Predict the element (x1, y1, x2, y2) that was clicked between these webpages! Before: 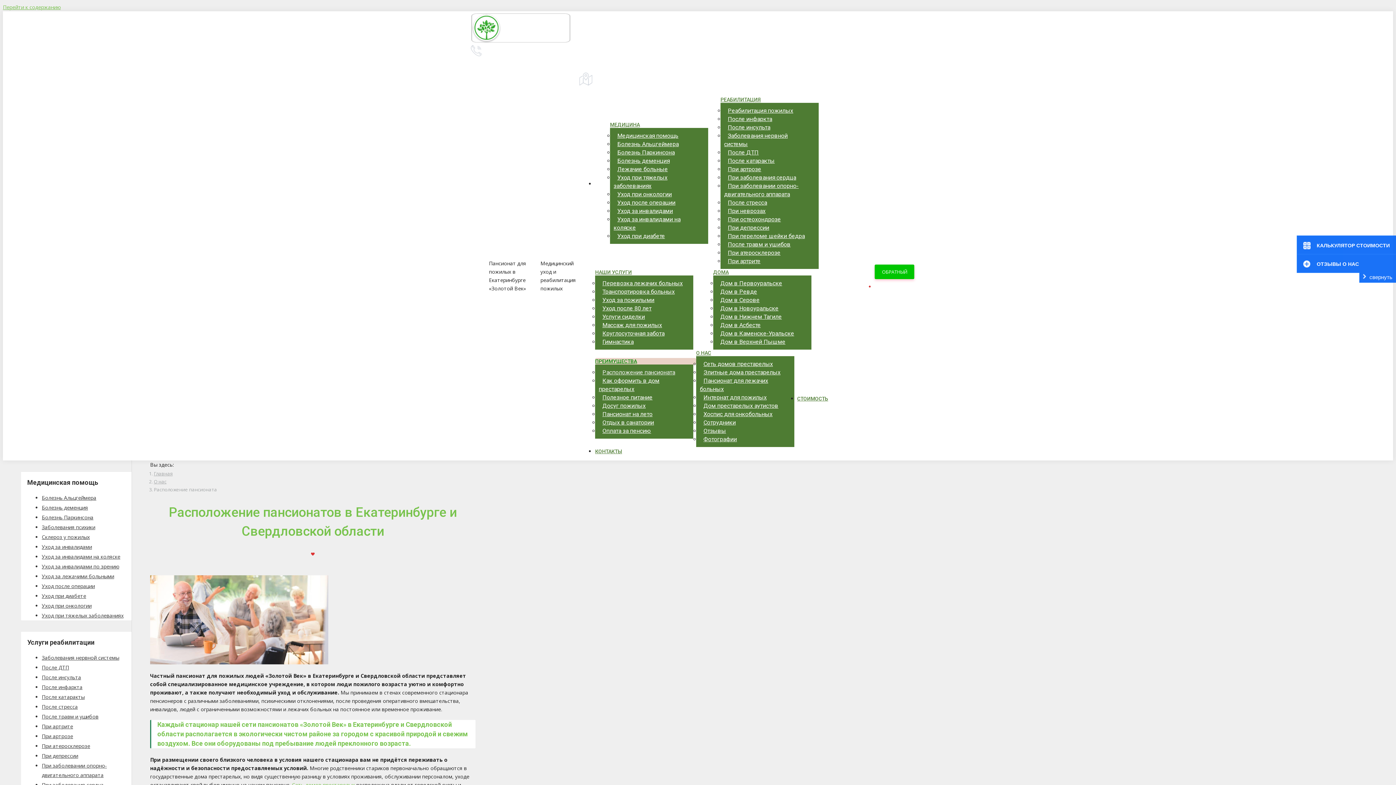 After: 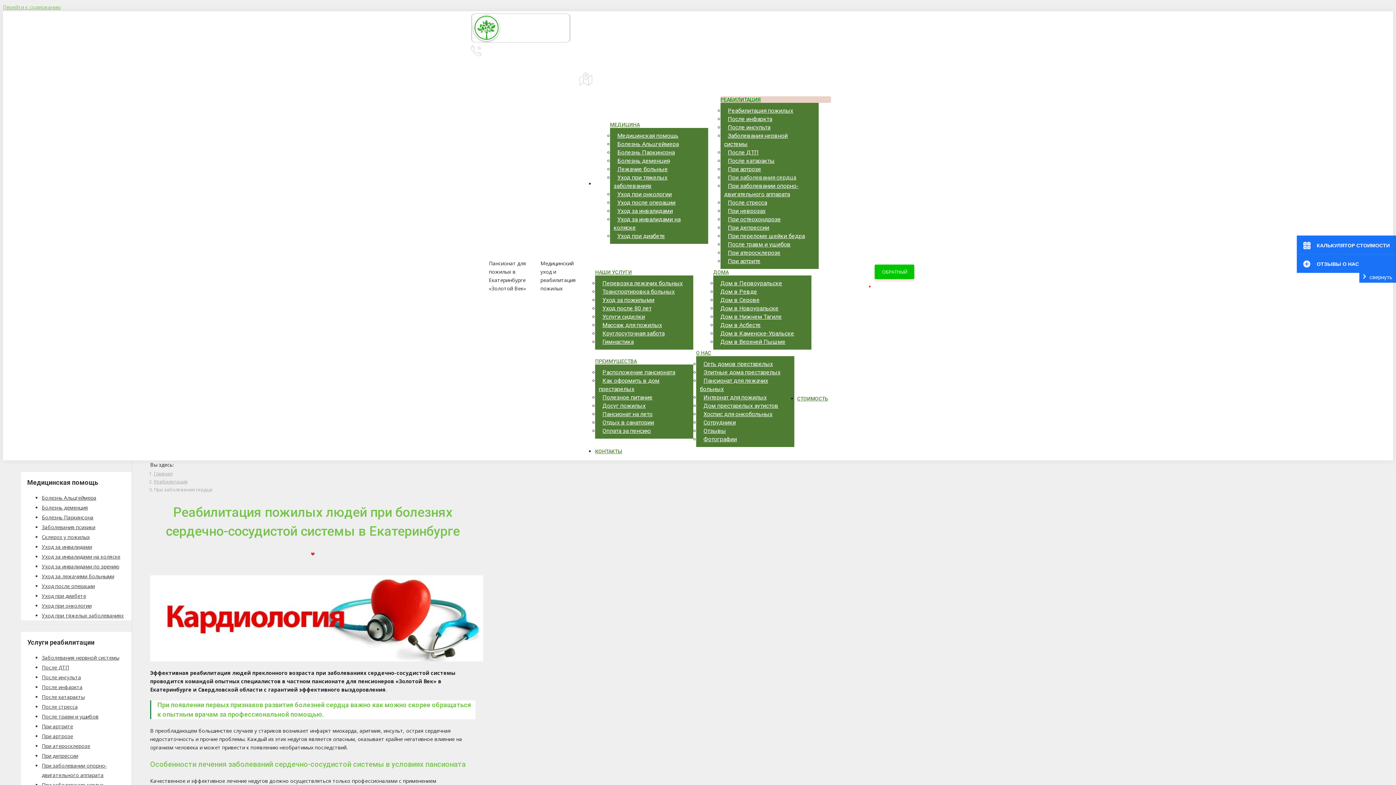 Action: bbox: (724, 170, 800, 184) label: При заболевания сердца